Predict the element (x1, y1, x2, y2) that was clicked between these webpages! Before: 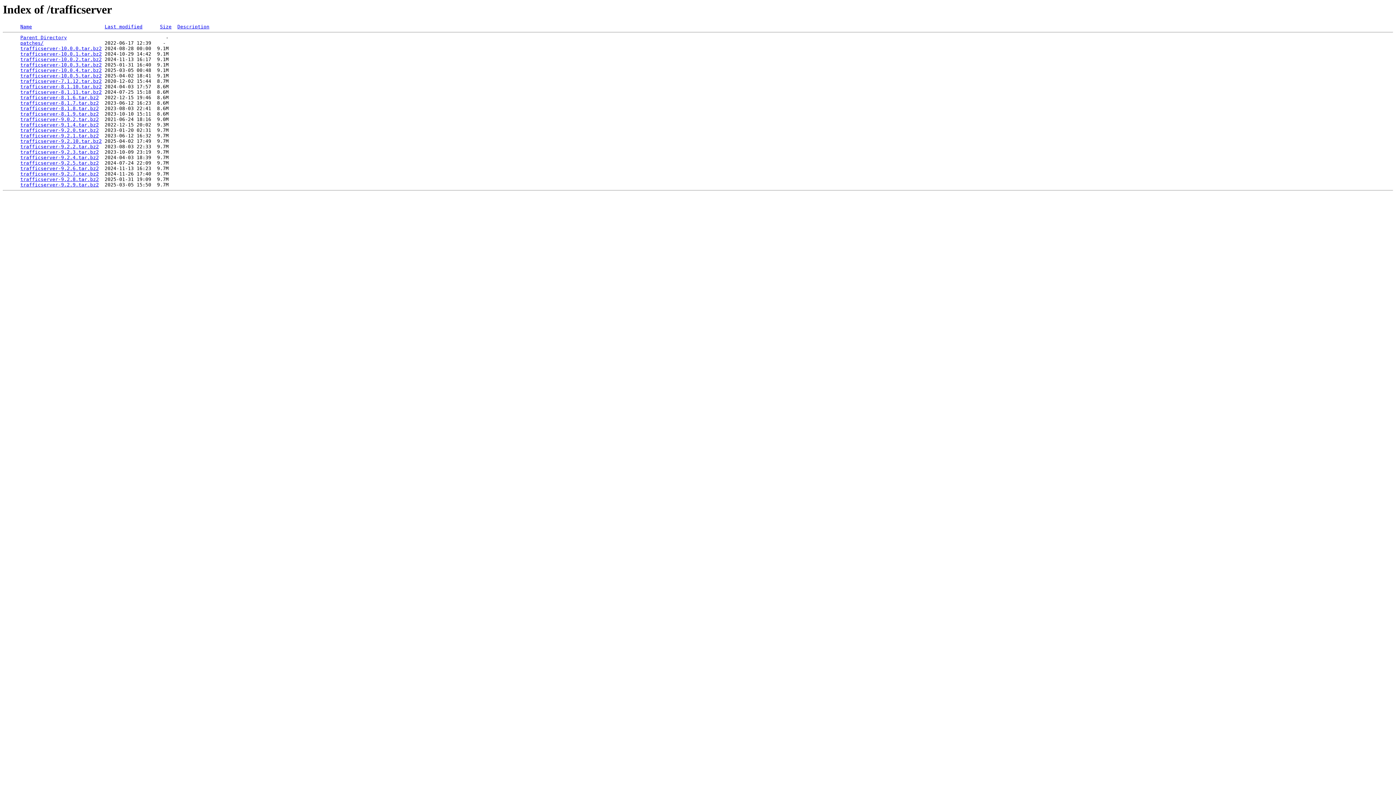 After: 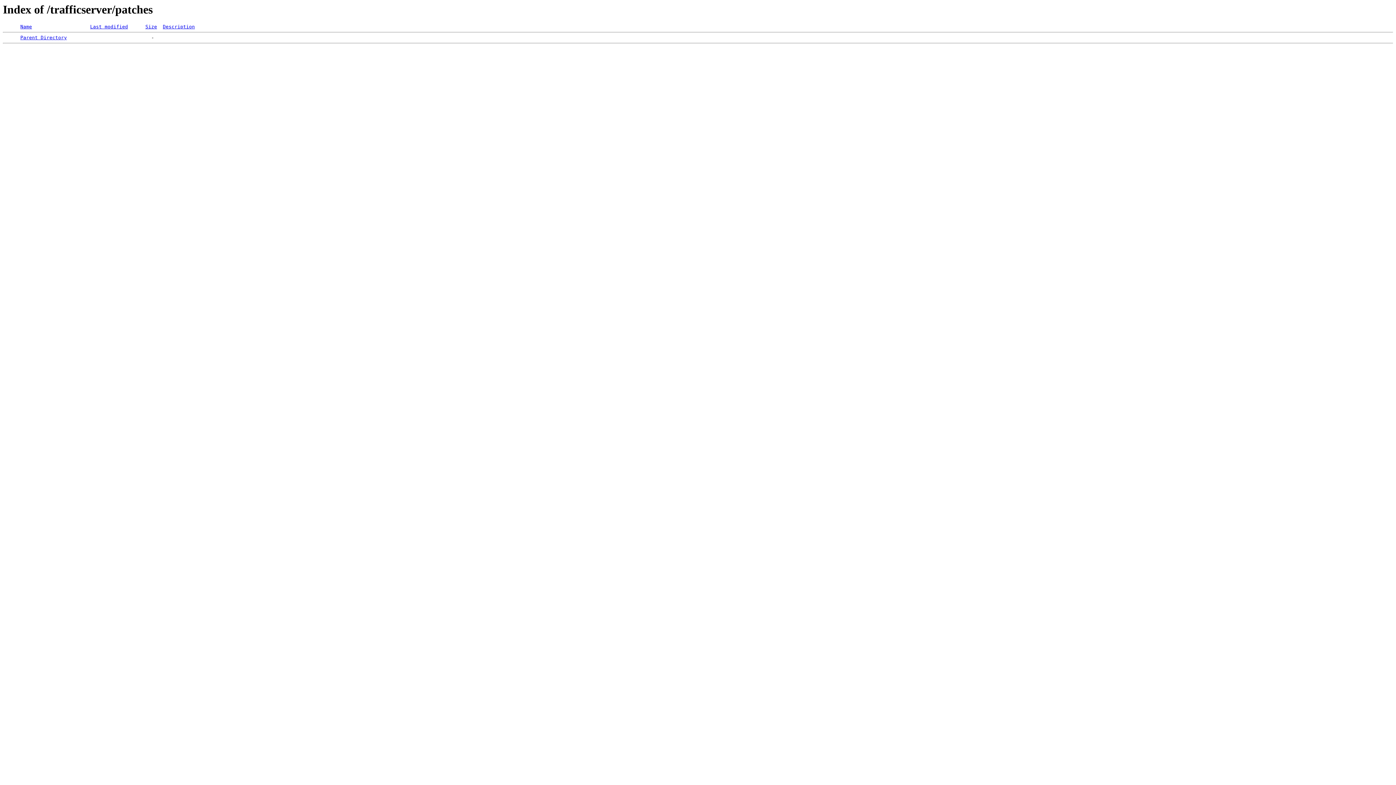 Action: bbox: (20, 40, 43, 45) label: patches/